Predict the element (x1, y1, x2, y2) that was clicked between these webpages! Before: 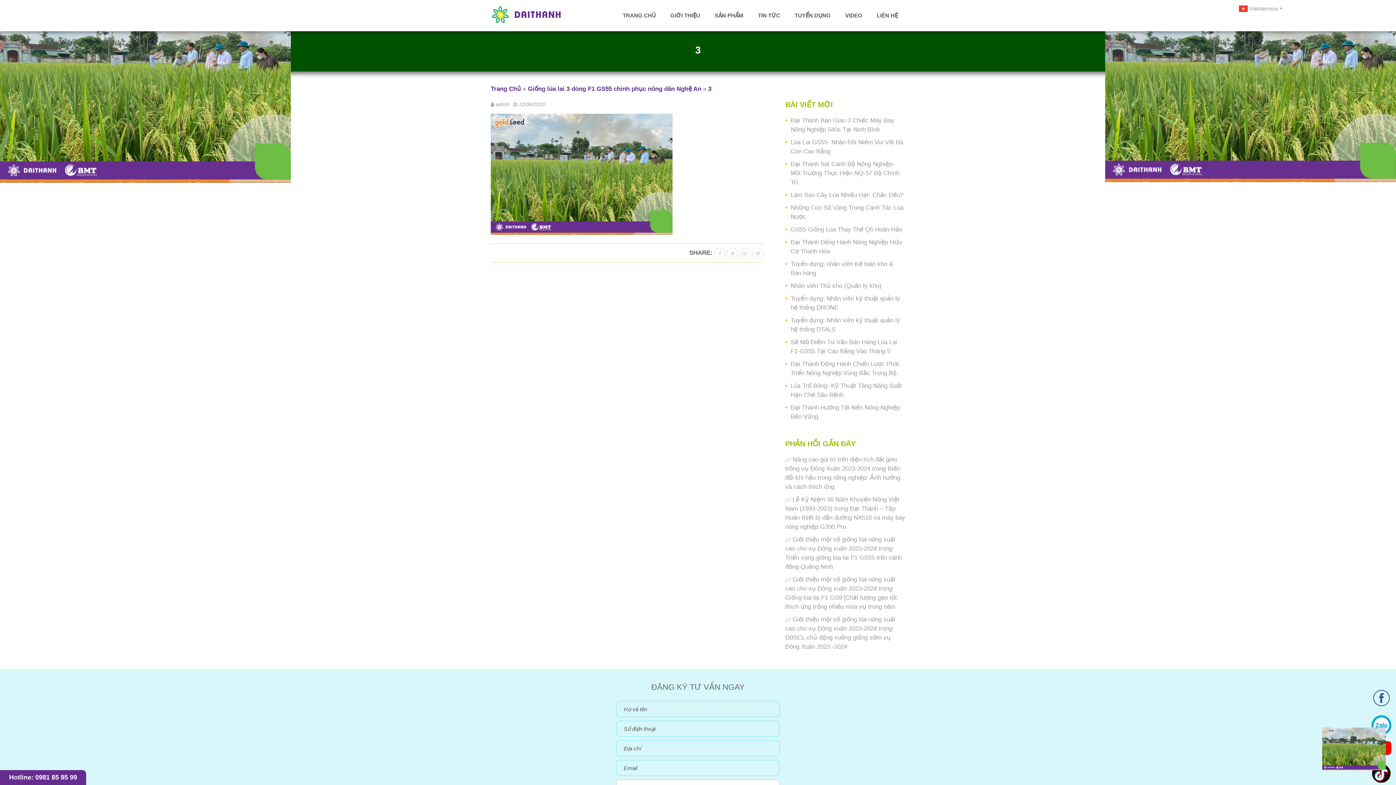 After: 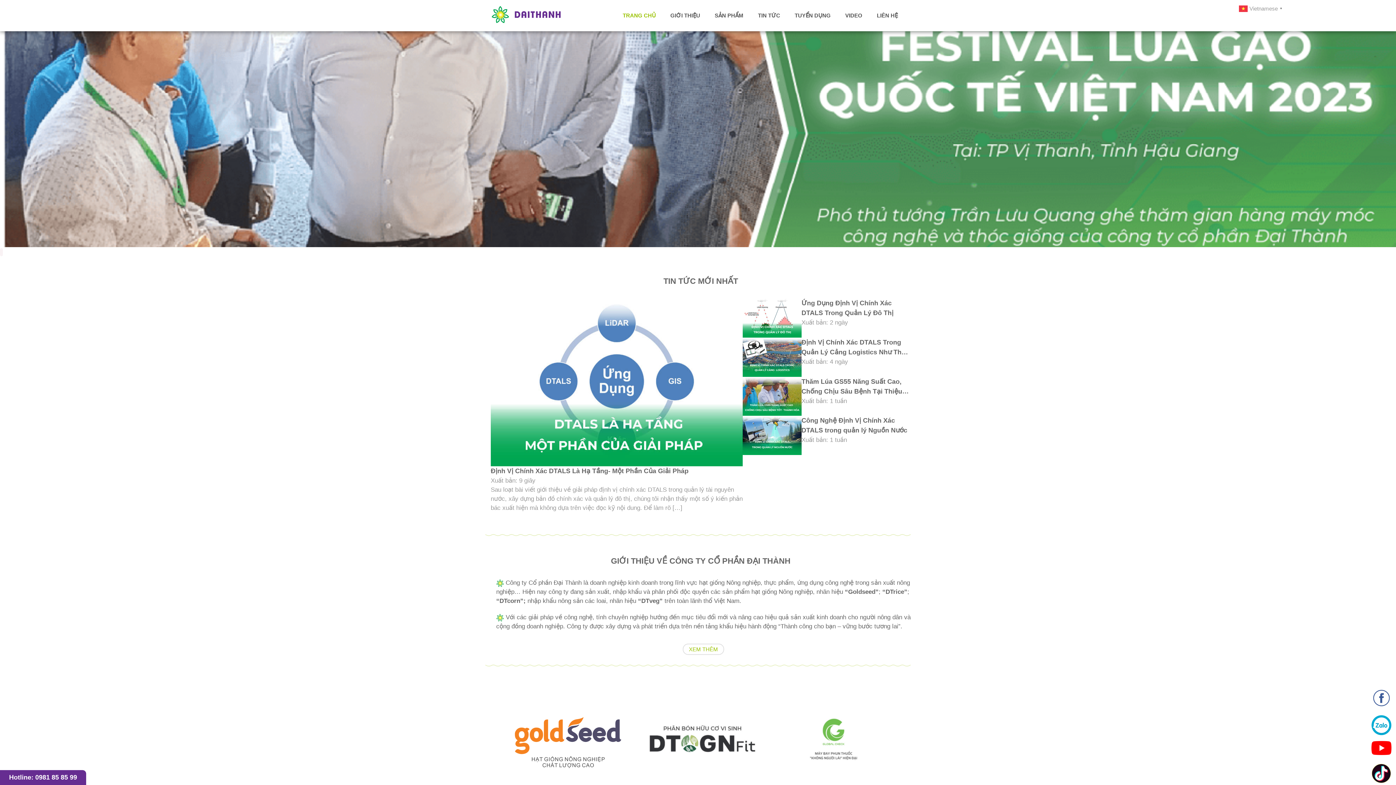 Action: bbox: (490, 0, 563, 29)